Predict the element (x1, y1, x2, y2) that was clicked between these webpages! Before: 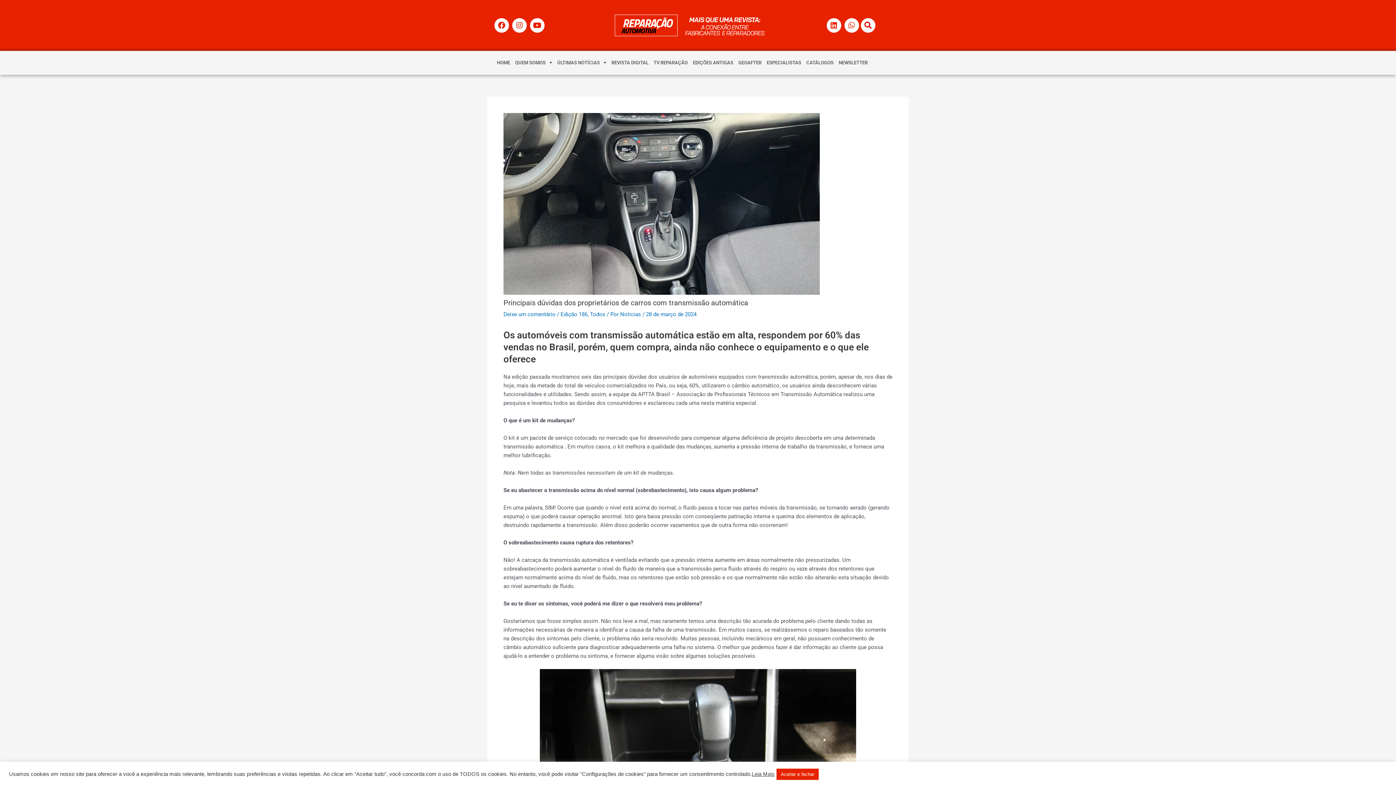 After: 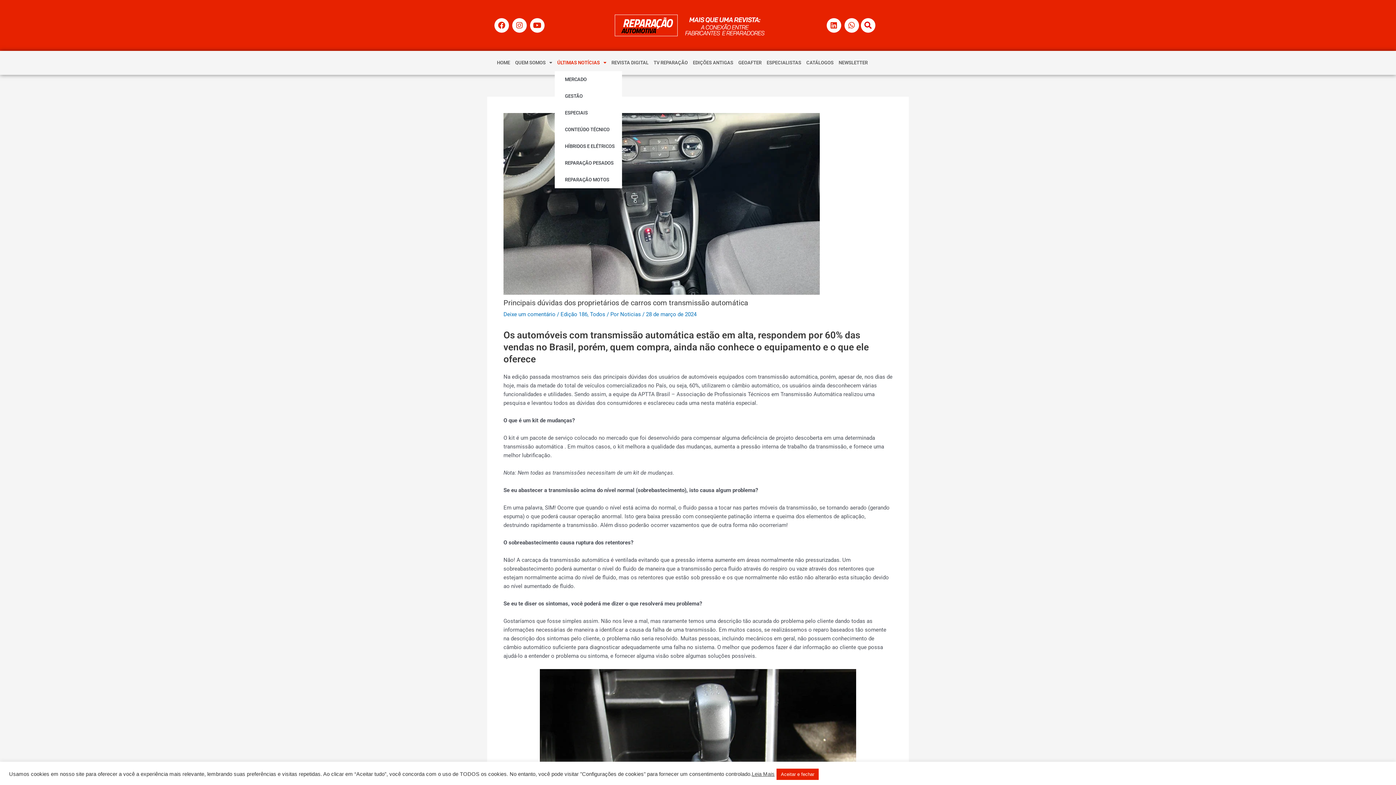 Action: bbox: (554, 54, 609, 71) label: ÚLTIMAS NOTÍCIAS